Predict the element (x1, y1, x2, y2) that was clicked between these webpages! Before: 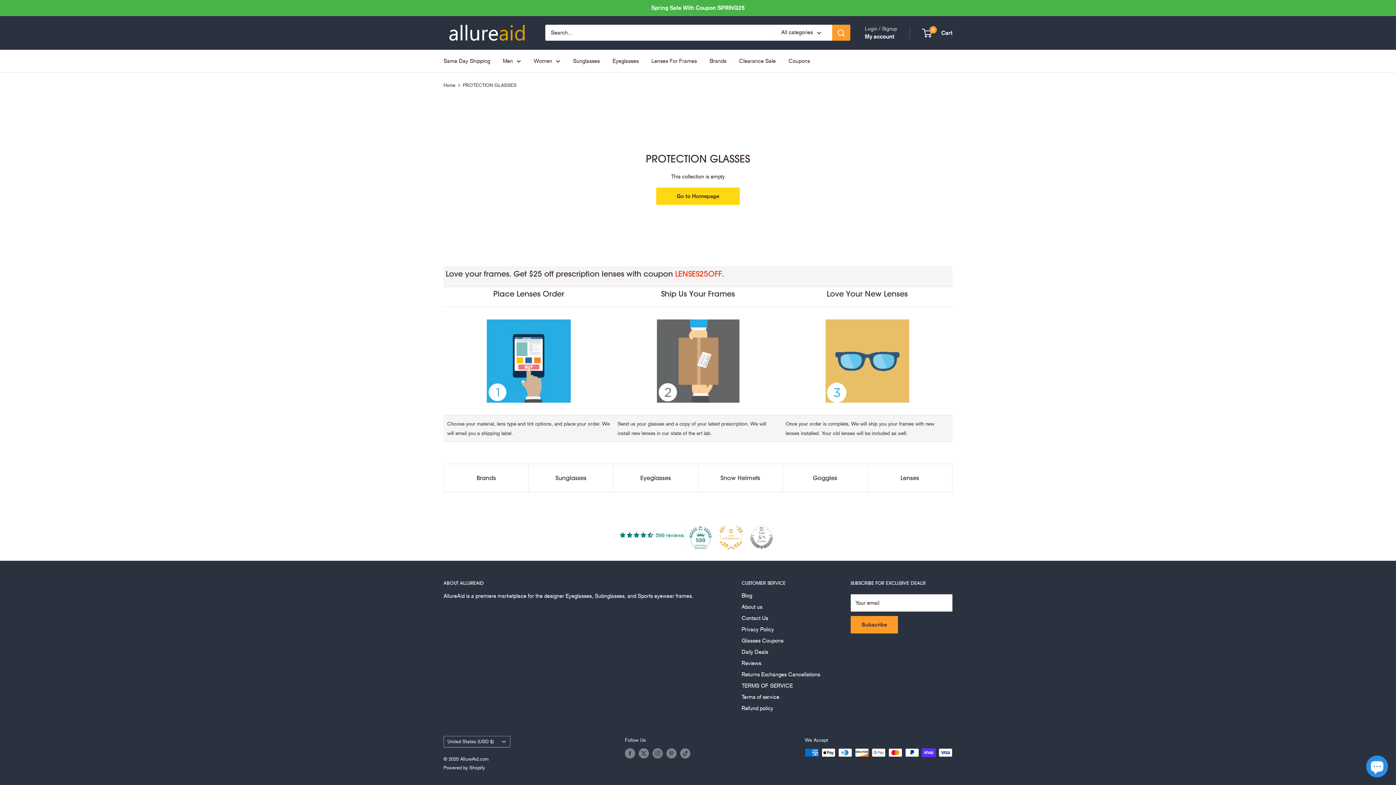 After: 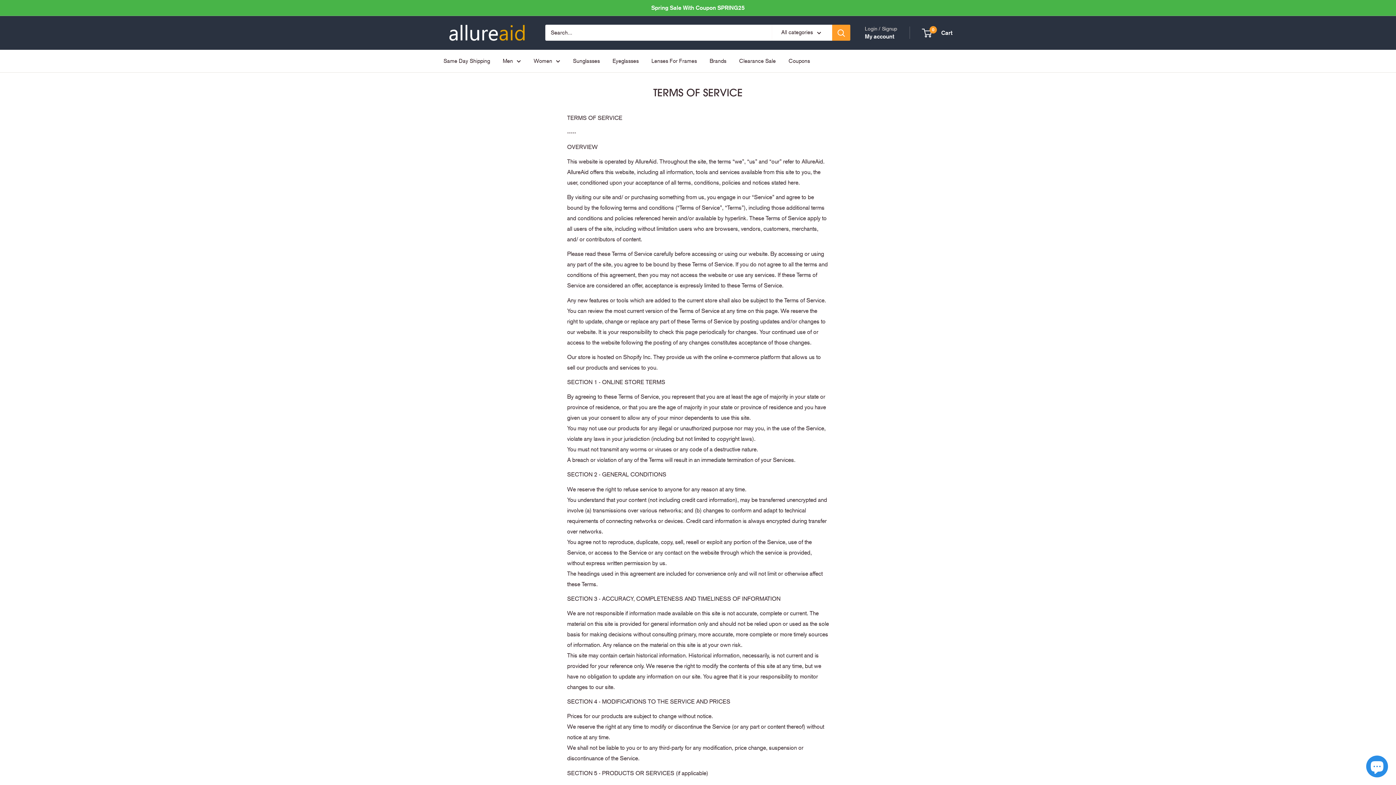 Action: bbox: (741, 680, 825, 691) label: TERMS OF SERVICE